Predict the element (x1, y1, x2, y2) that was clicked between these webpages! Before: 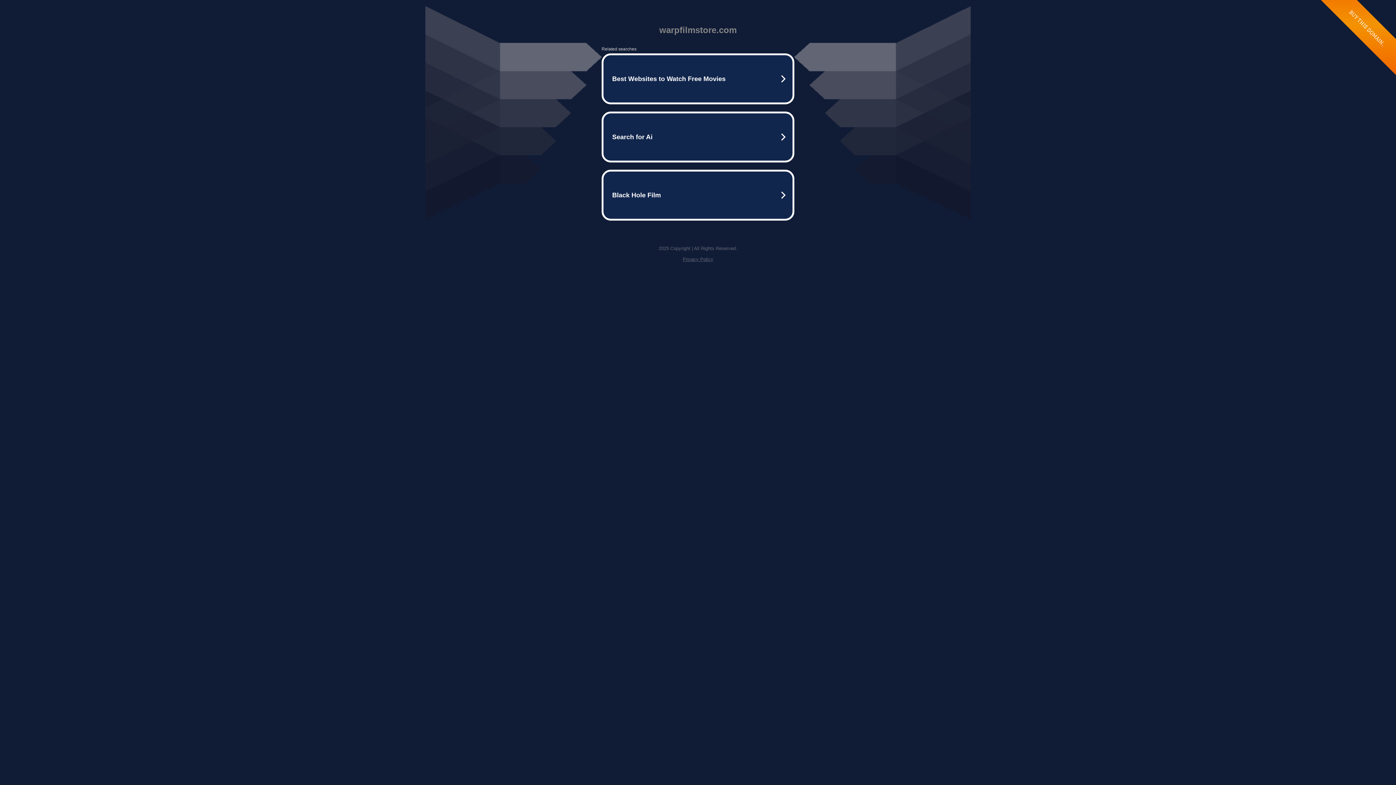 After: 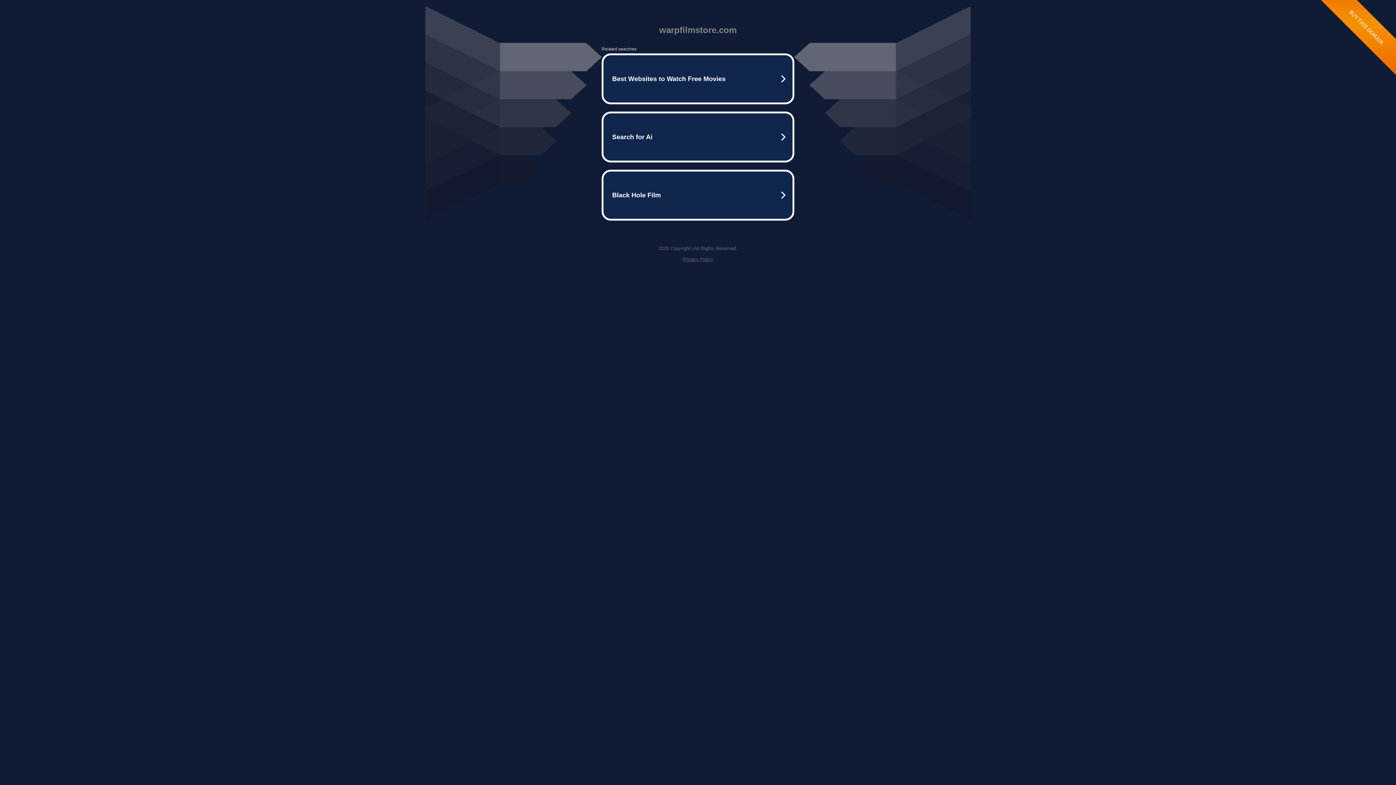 Action: label: Privacy Policy bbox: (682, 256, 713, 262)